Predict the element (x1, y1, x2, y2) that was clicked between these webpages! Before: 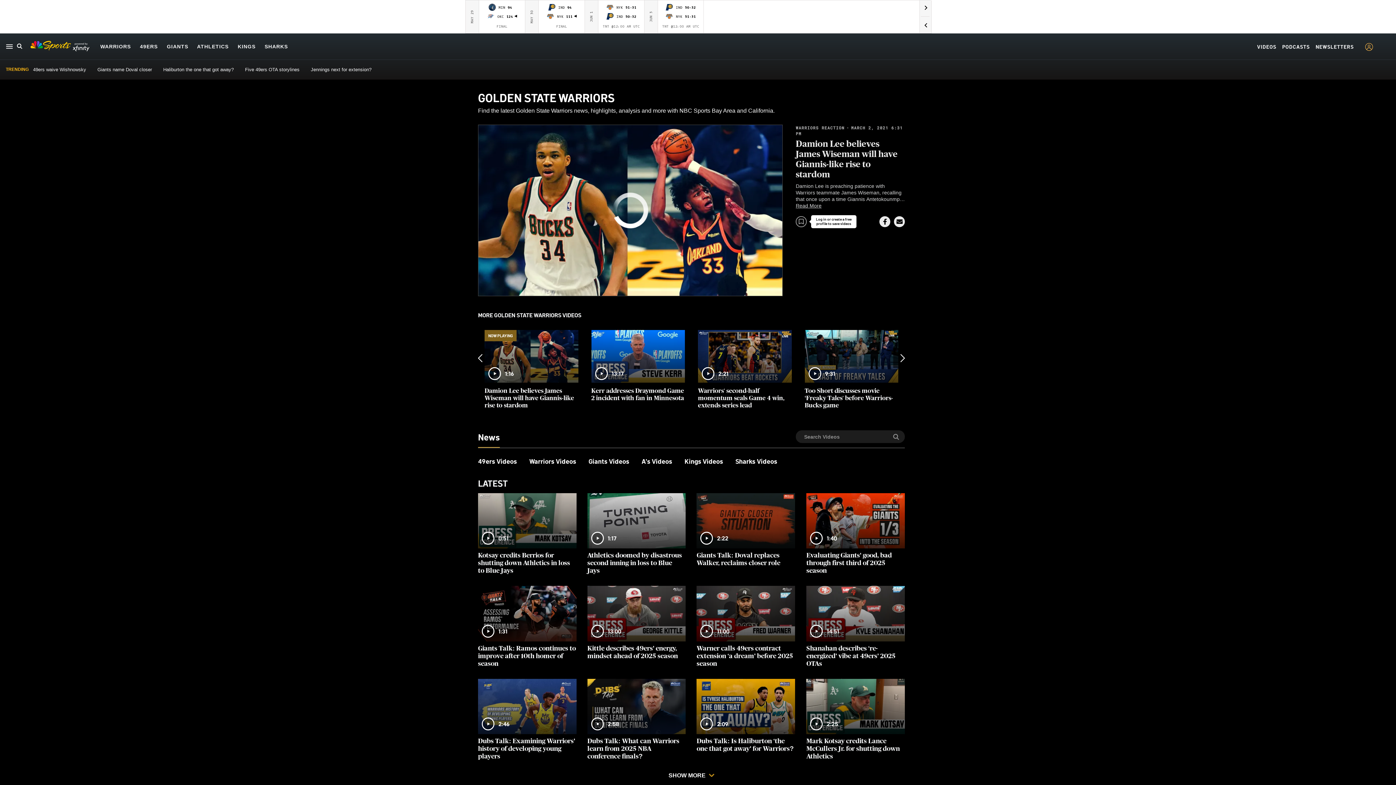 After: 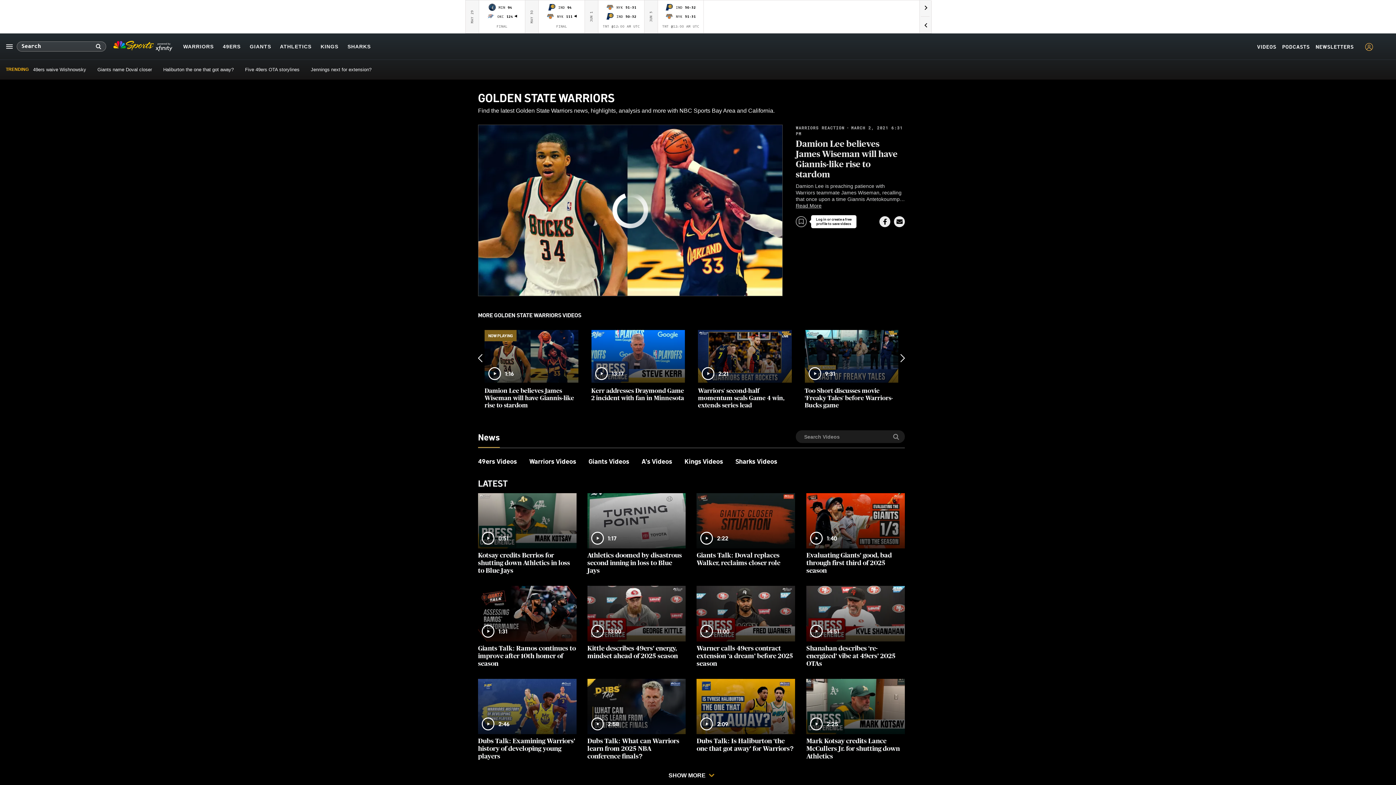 Action: bbox: (16, 42, 23, 49) label: Search